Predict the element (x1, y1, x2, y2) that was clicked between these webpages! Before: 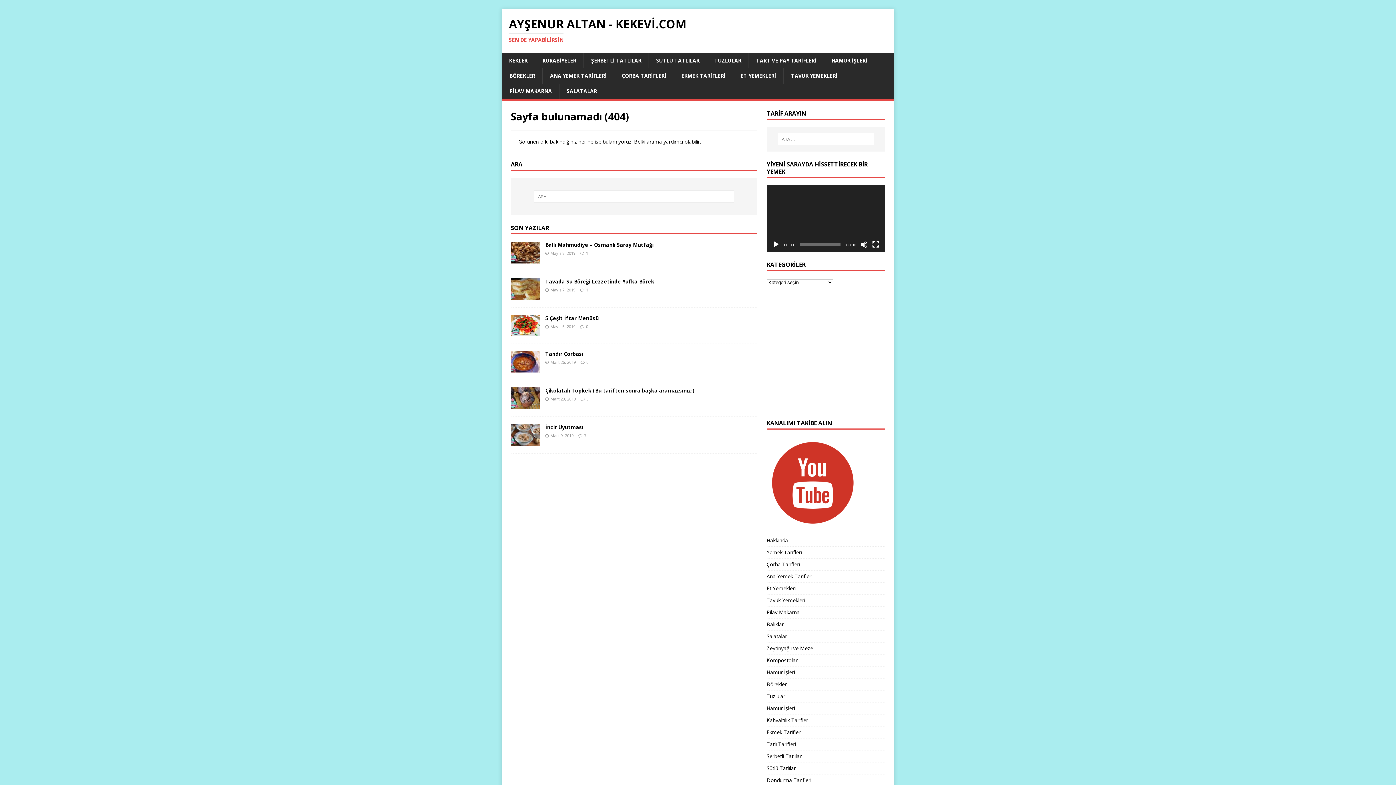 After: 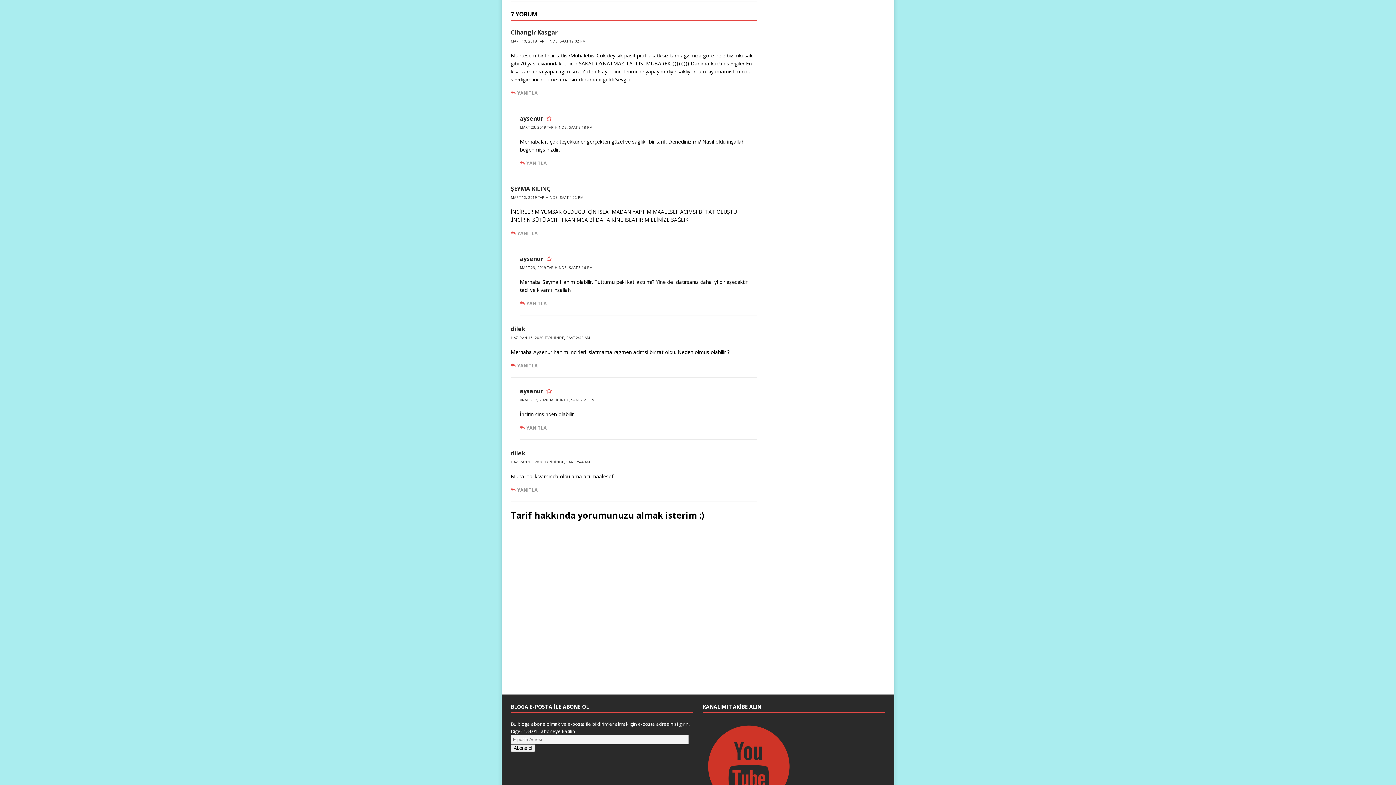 Action: bbox: (584, 432, 586, 438) label: 7